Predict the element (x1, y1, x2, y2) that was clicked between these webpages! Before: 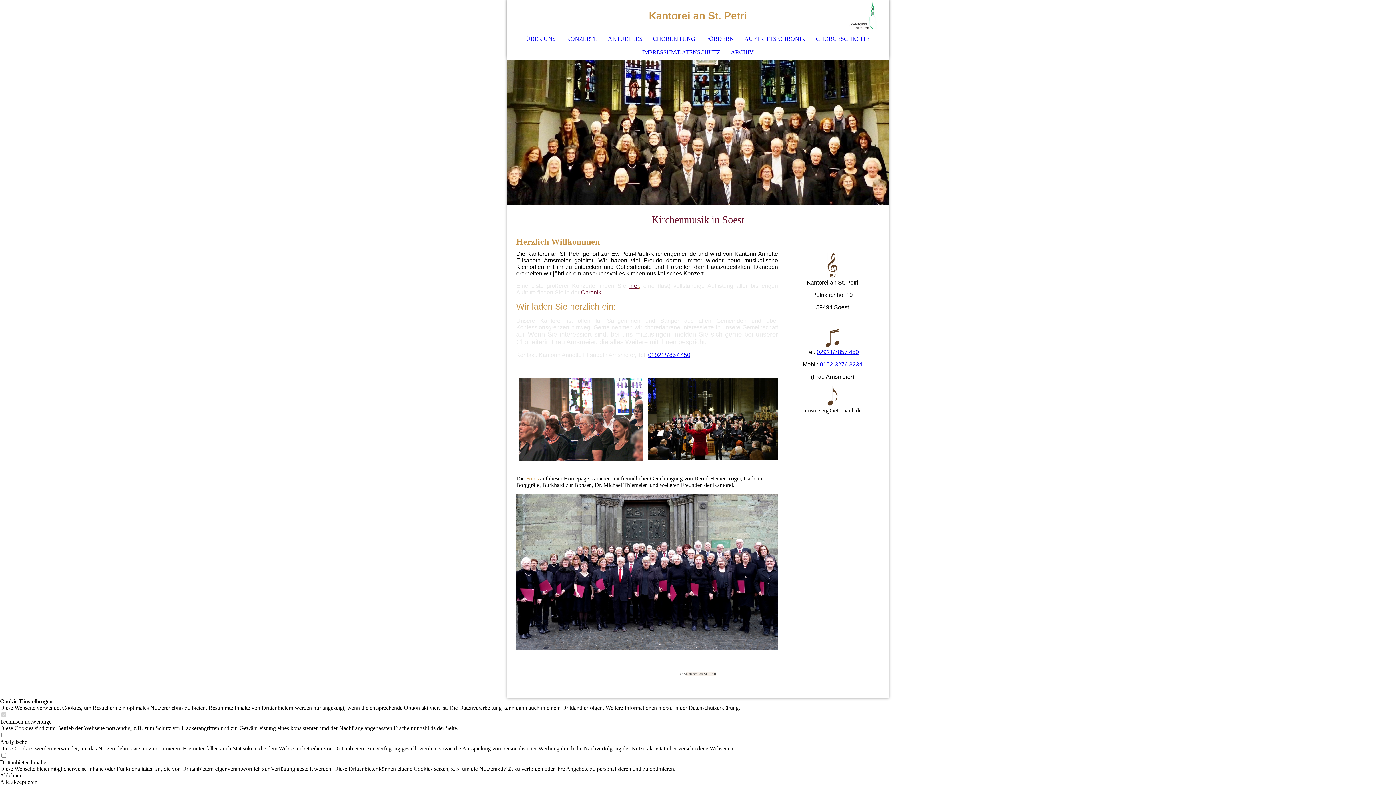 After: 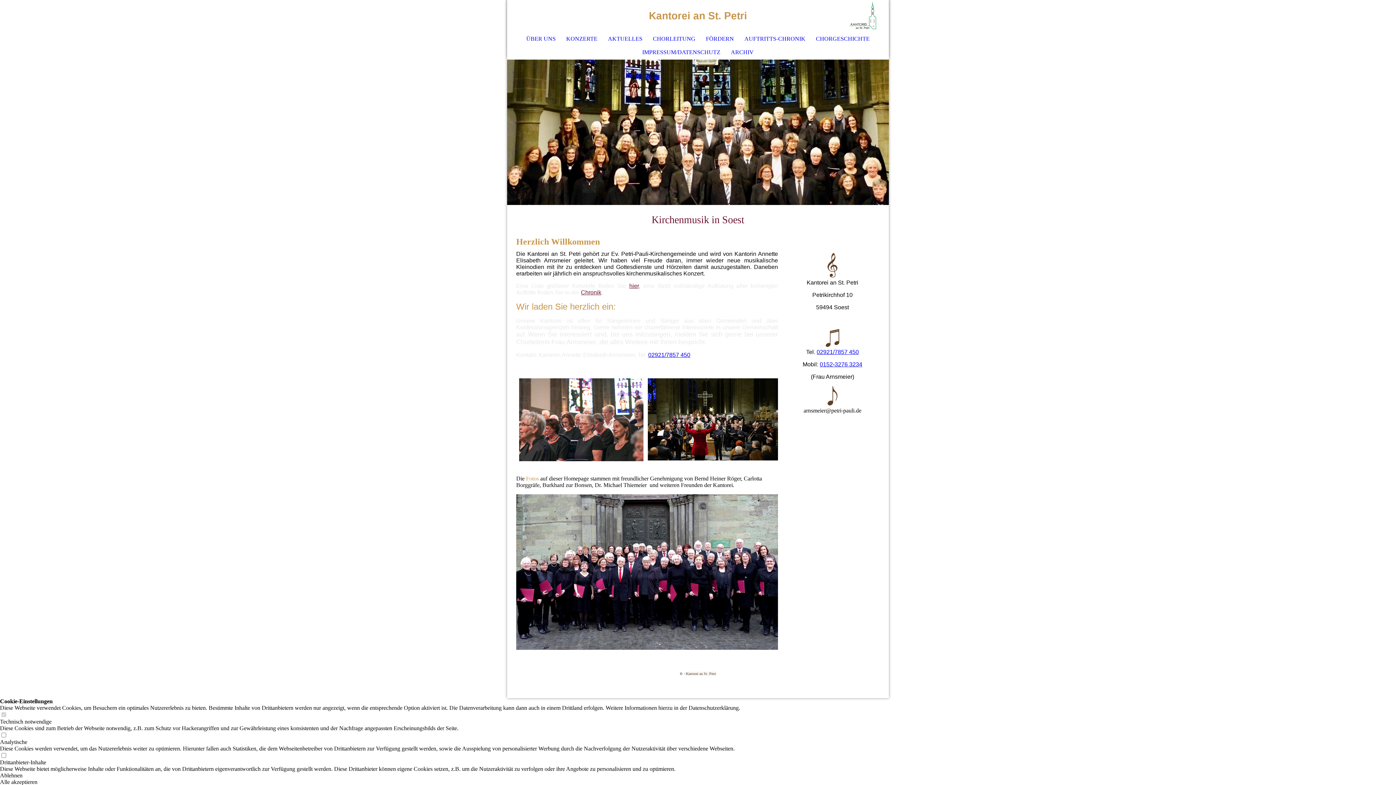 Action: label:   bbox: (834, 0, 889, 6)